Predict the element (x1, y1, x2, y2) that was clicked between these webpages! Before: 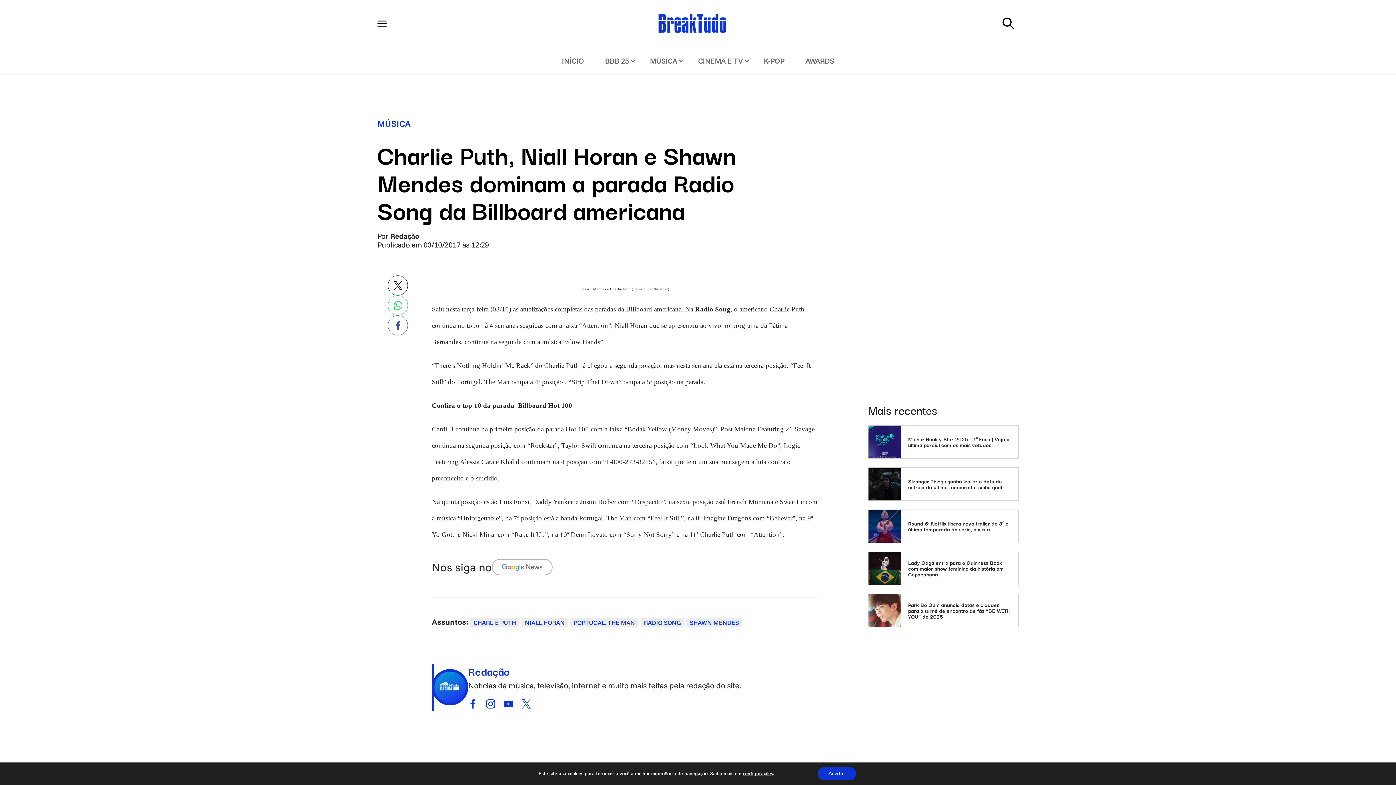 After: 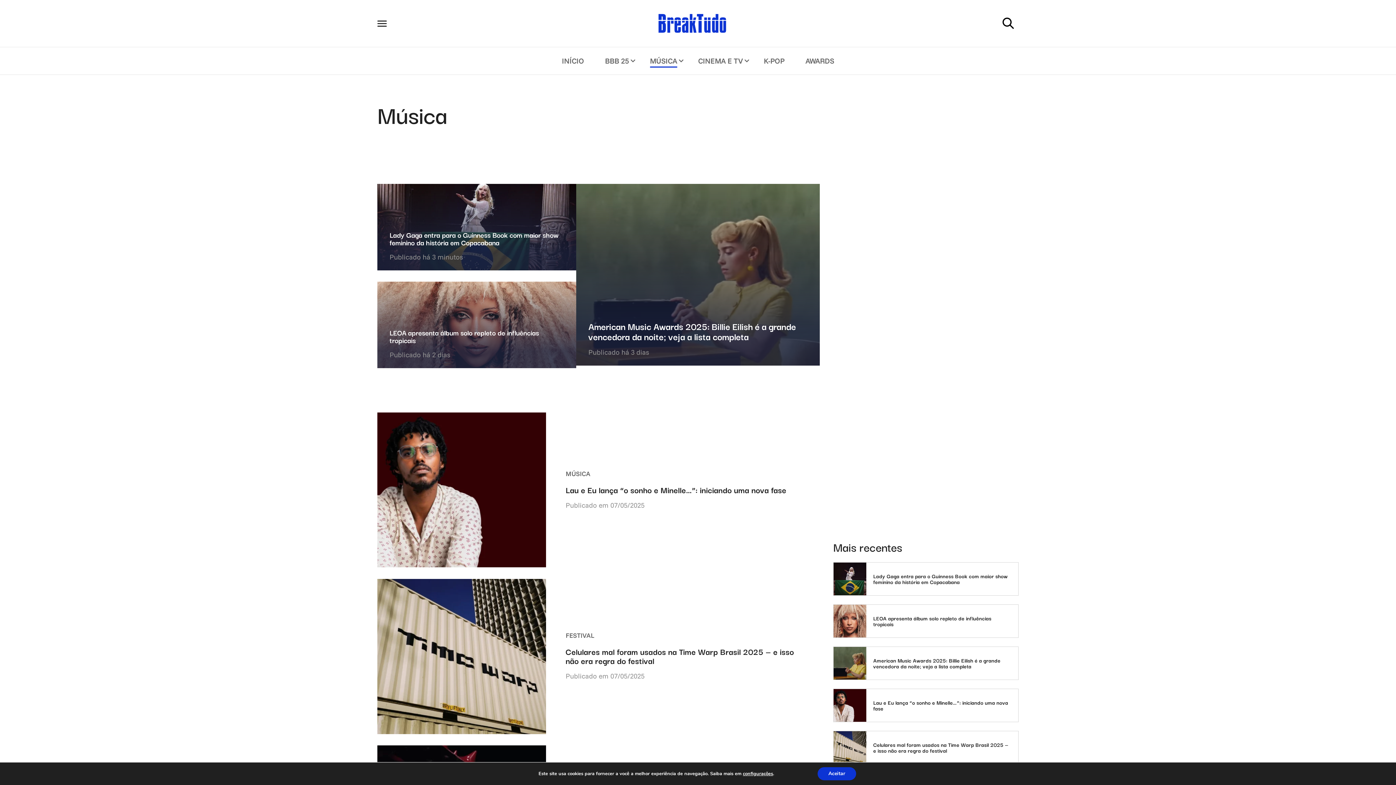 Action: bbox: (377, 118, 410, 129) label: MÚSICA